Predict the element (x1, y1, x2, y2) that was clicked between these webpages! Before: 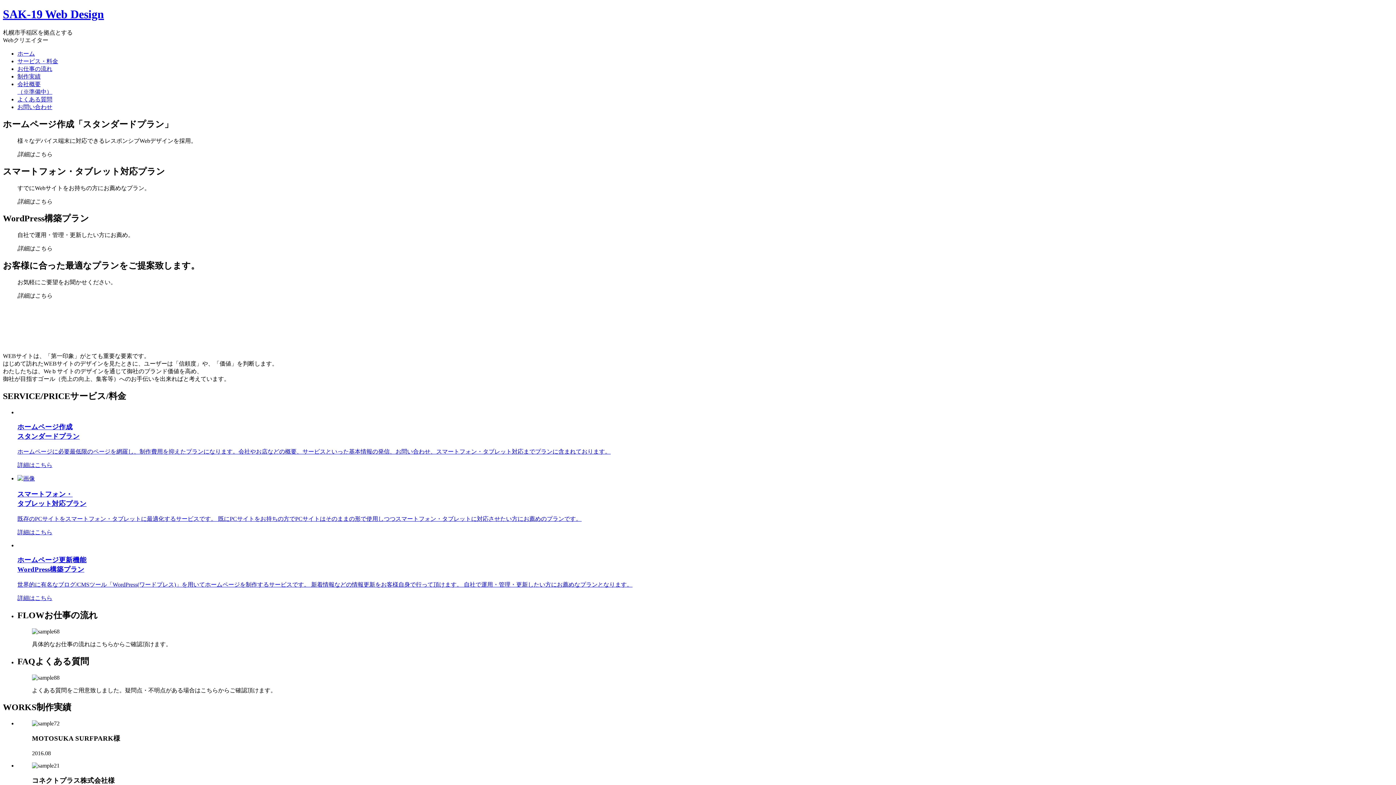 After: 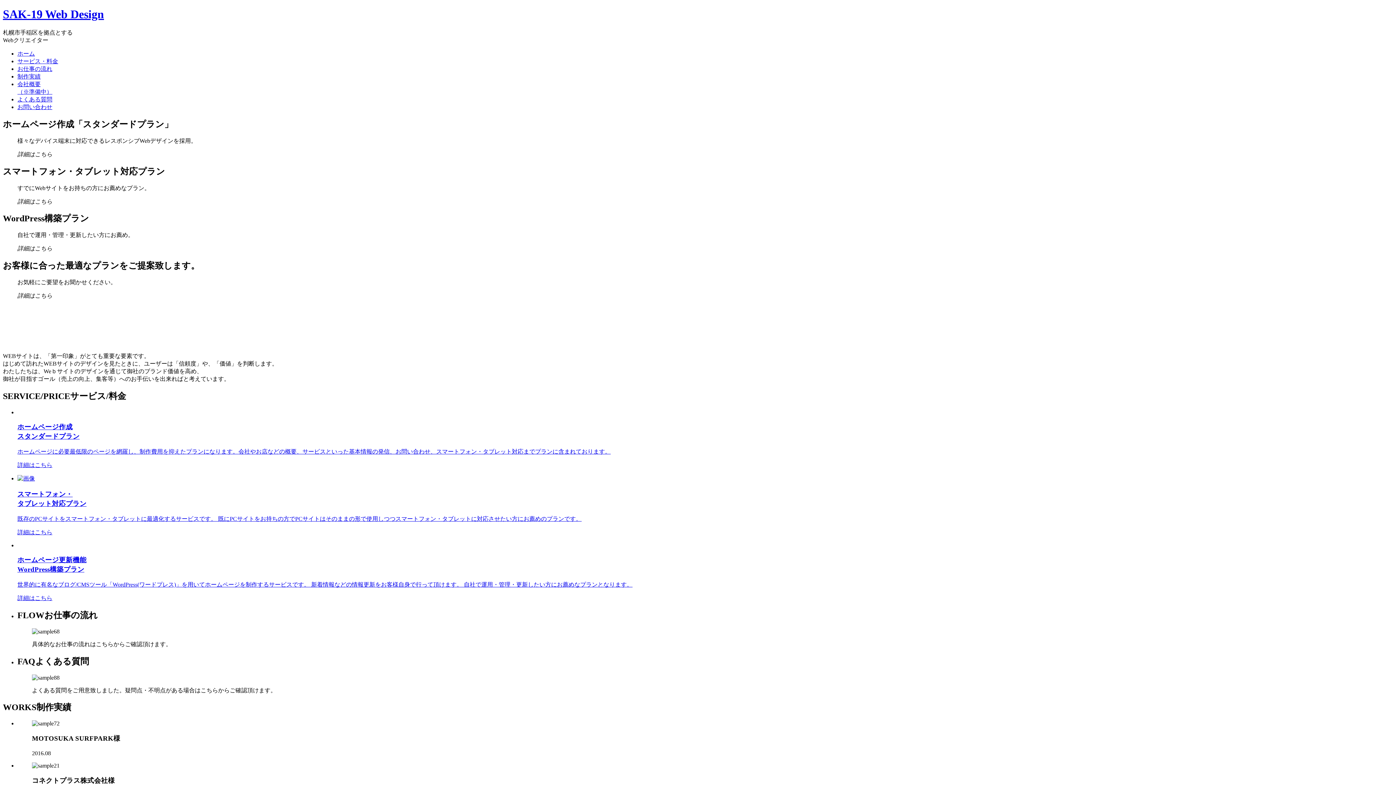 Action: label: ホームページ更新機能
WordPress構築プラン

世界的に有名なブログ/CMSツール「WordPress(ワードプレス)」を用いてホームページを制作するサービスです。 新着情報などの情報更新をお客様自身で行って頂けます。 自社で運用・管理・更新したい方にお薦めなプランとなります。 bbox: (17, 555, 1393, 589)